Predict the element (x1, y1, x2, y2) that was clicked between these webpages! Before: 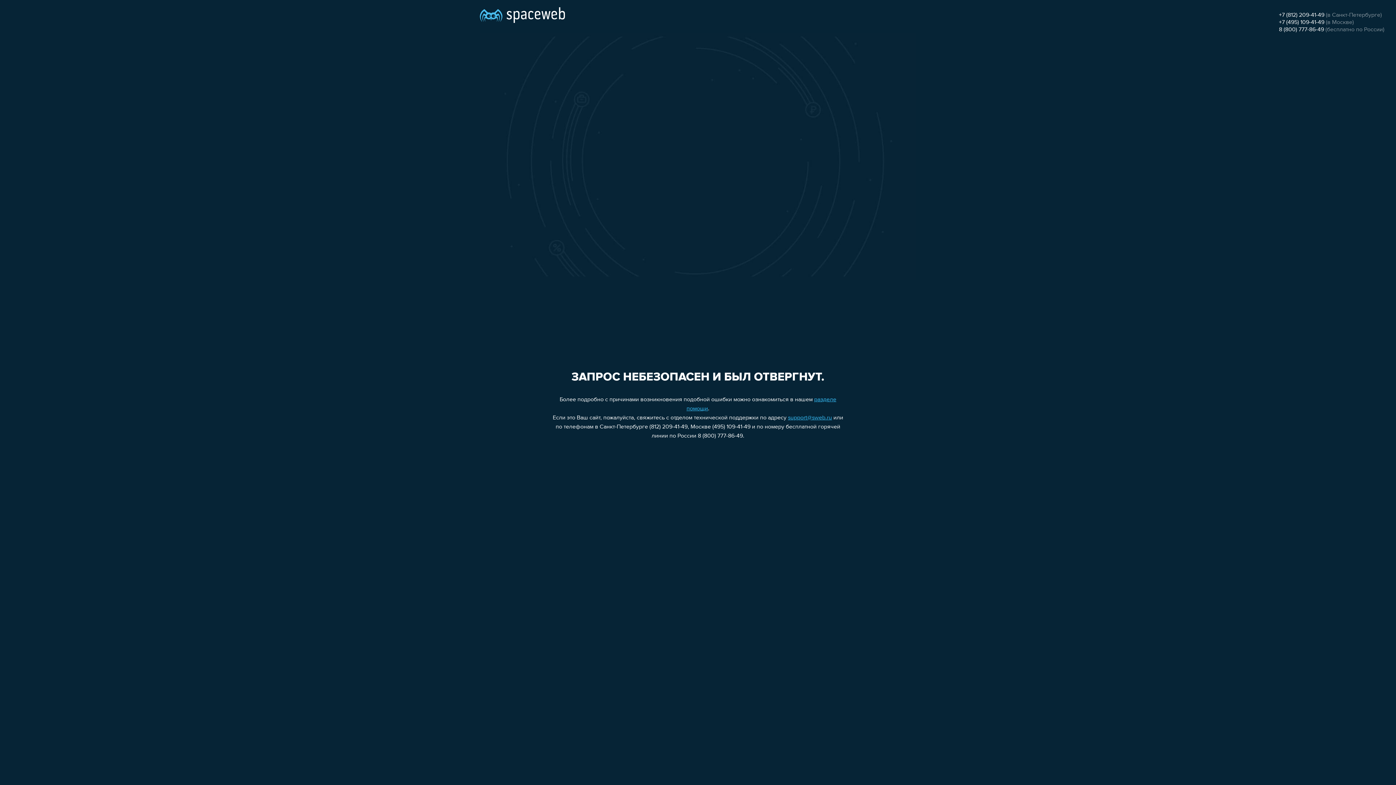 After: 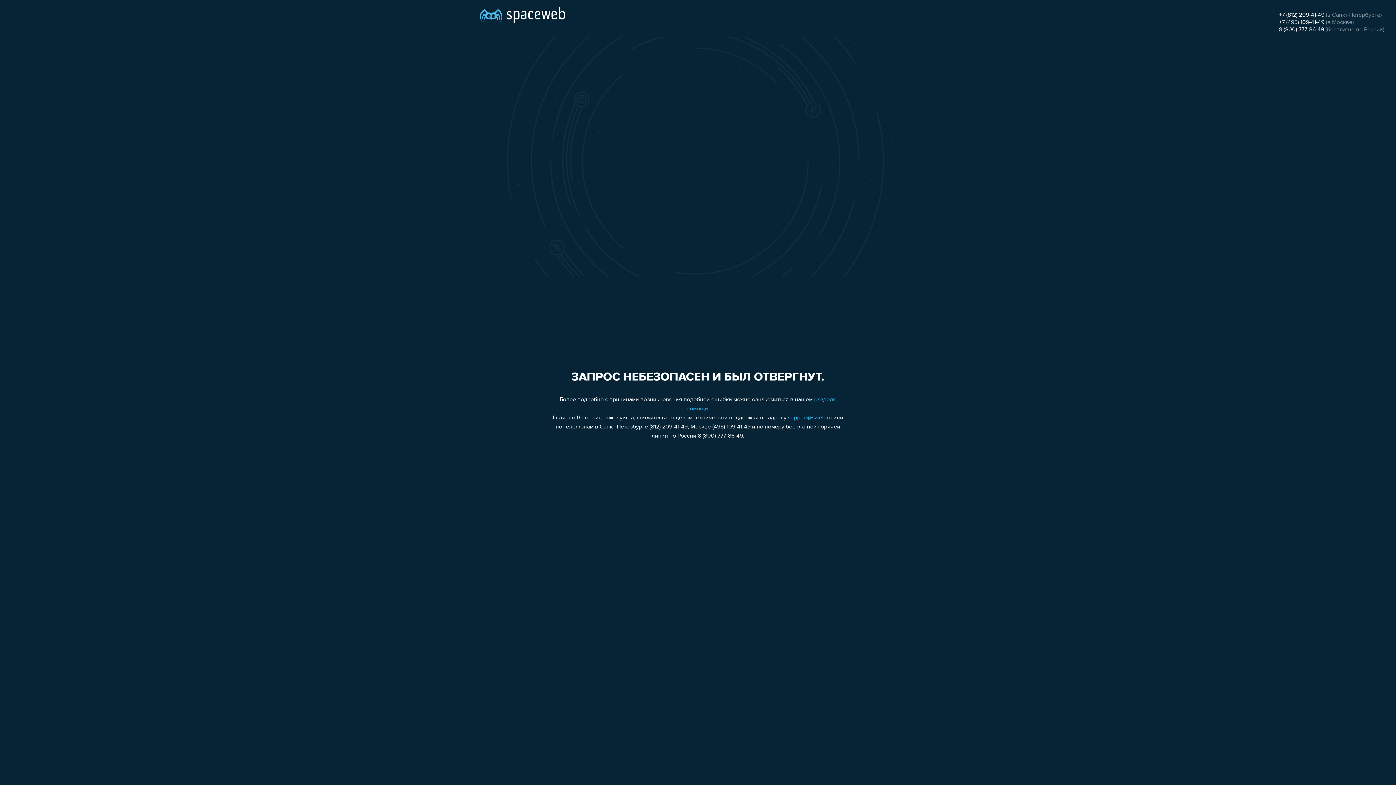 Action: bbox: (1279, 19, 1324, 25) label: +7 (495) 109-41-49